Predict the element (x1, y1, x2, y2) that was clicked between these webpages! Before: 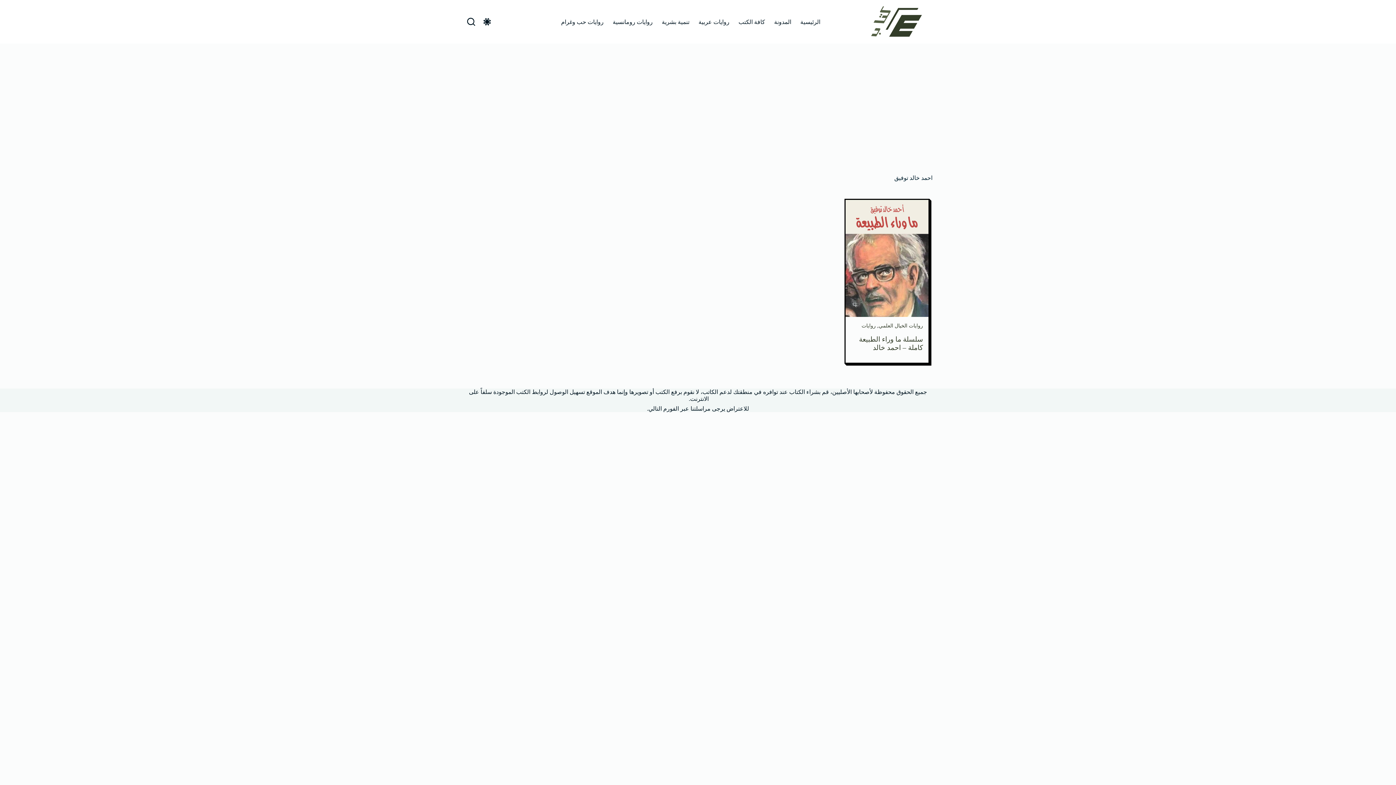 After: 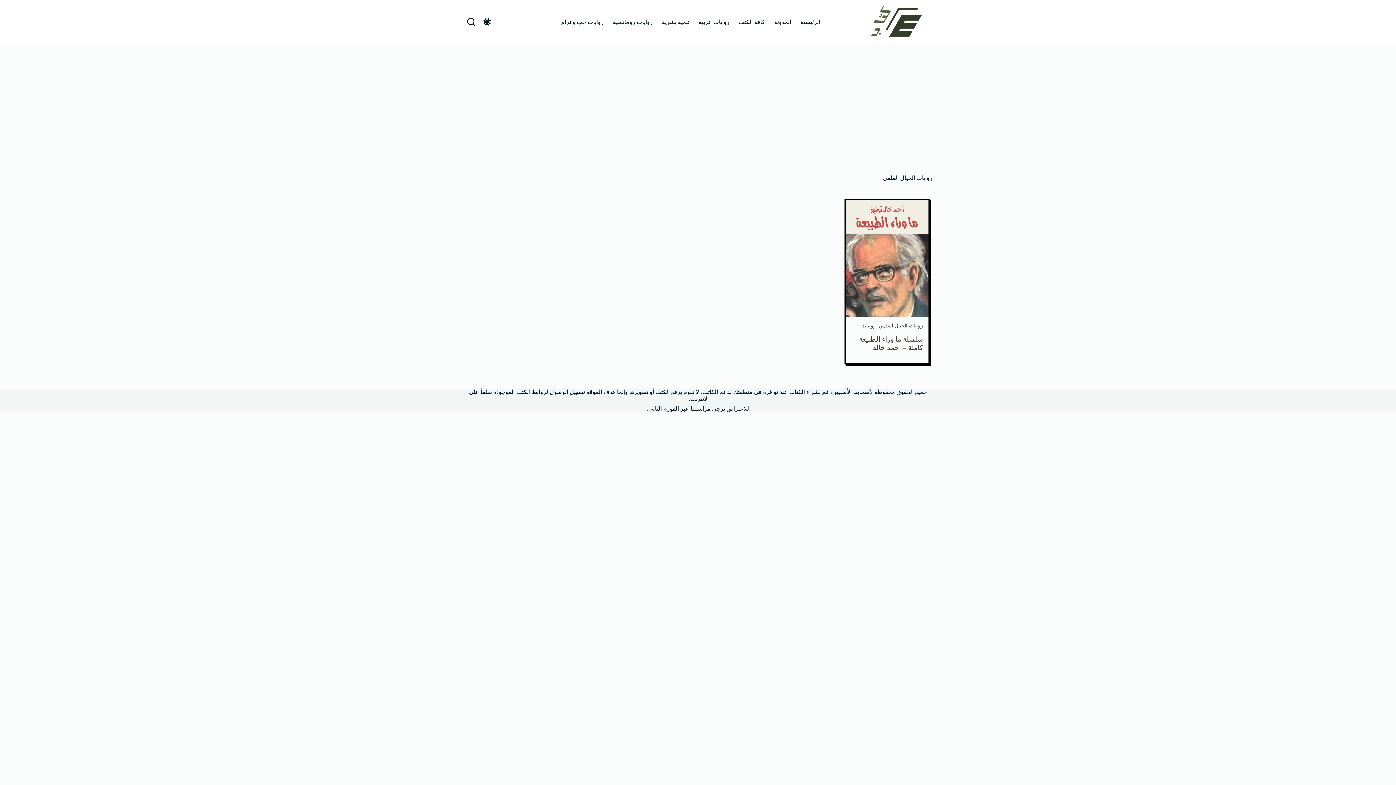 Action: label: روايات الخيال العلمي bbox: (878, 323, 923, 328)